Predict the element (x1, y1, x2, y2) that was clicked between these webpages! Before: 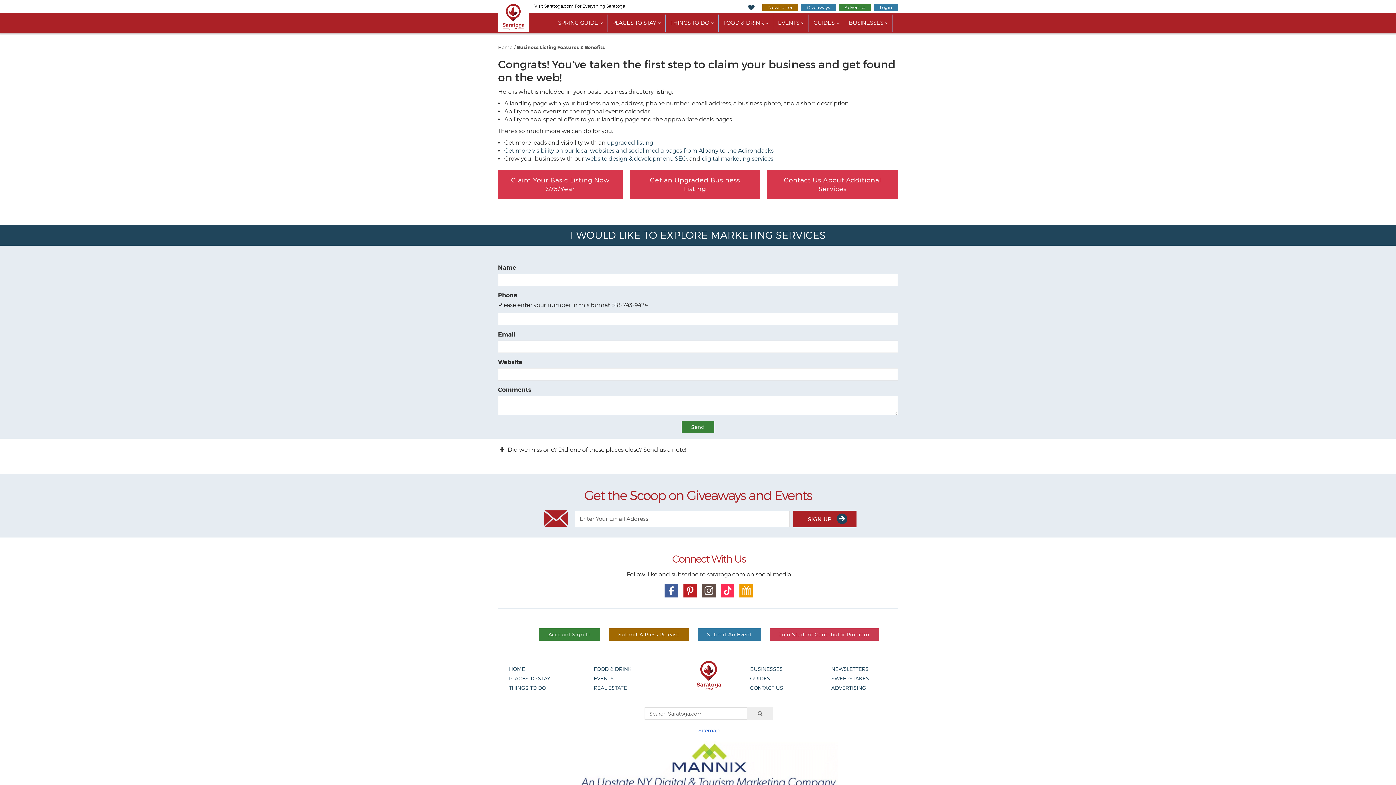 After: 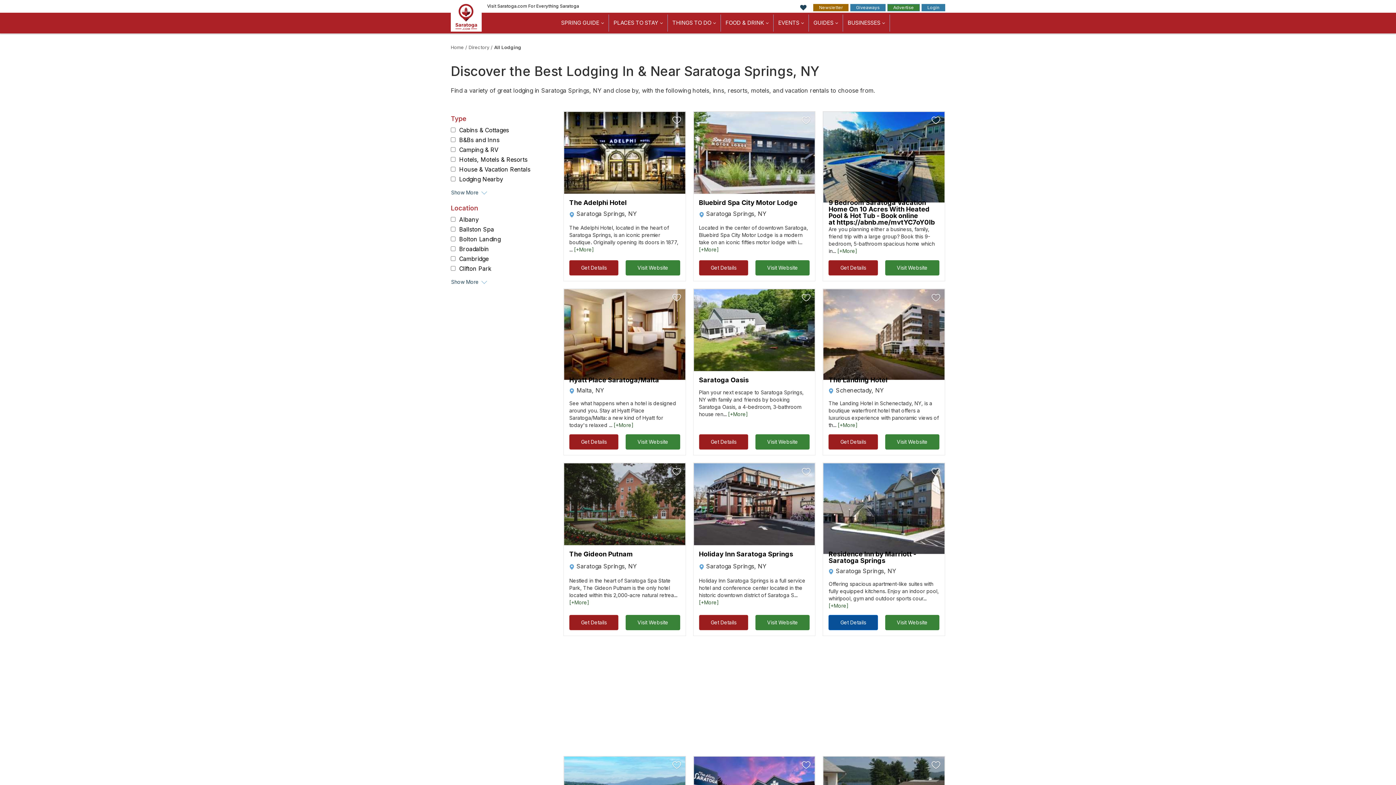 Action: bbox: (509, 675, 550, 681) label: PLACES TO STAY